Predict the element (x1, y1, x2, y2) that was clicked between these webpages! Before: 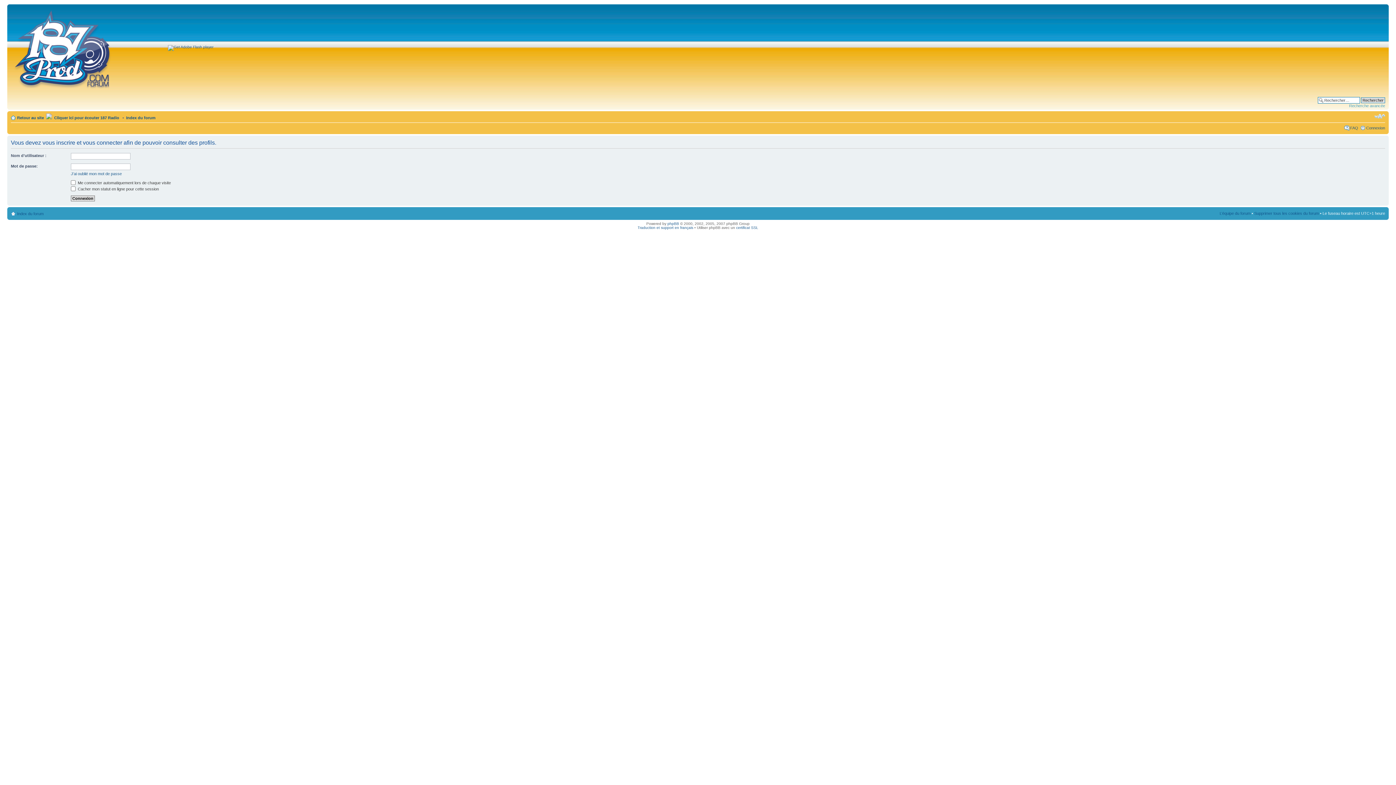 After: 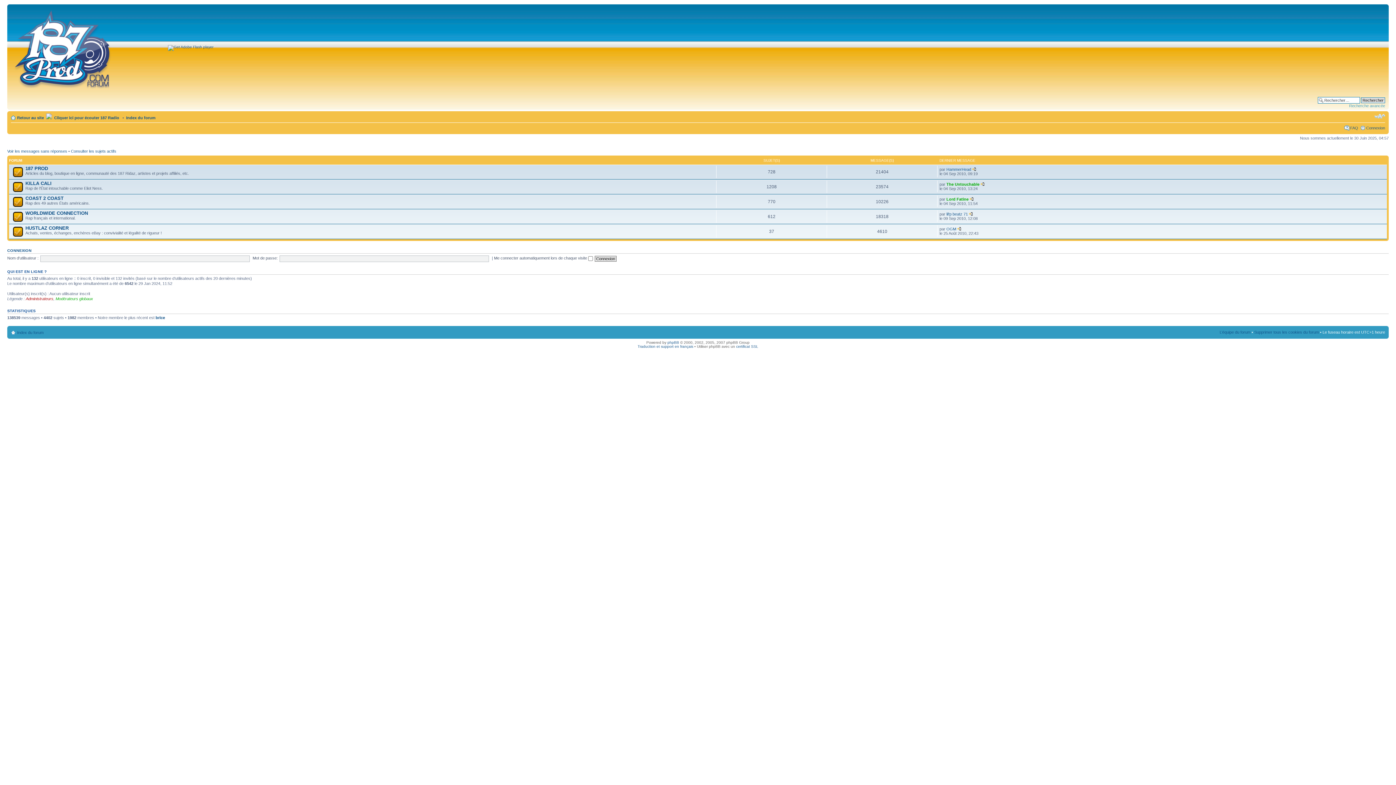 Action: bbox: (9, 6, 116, 89)